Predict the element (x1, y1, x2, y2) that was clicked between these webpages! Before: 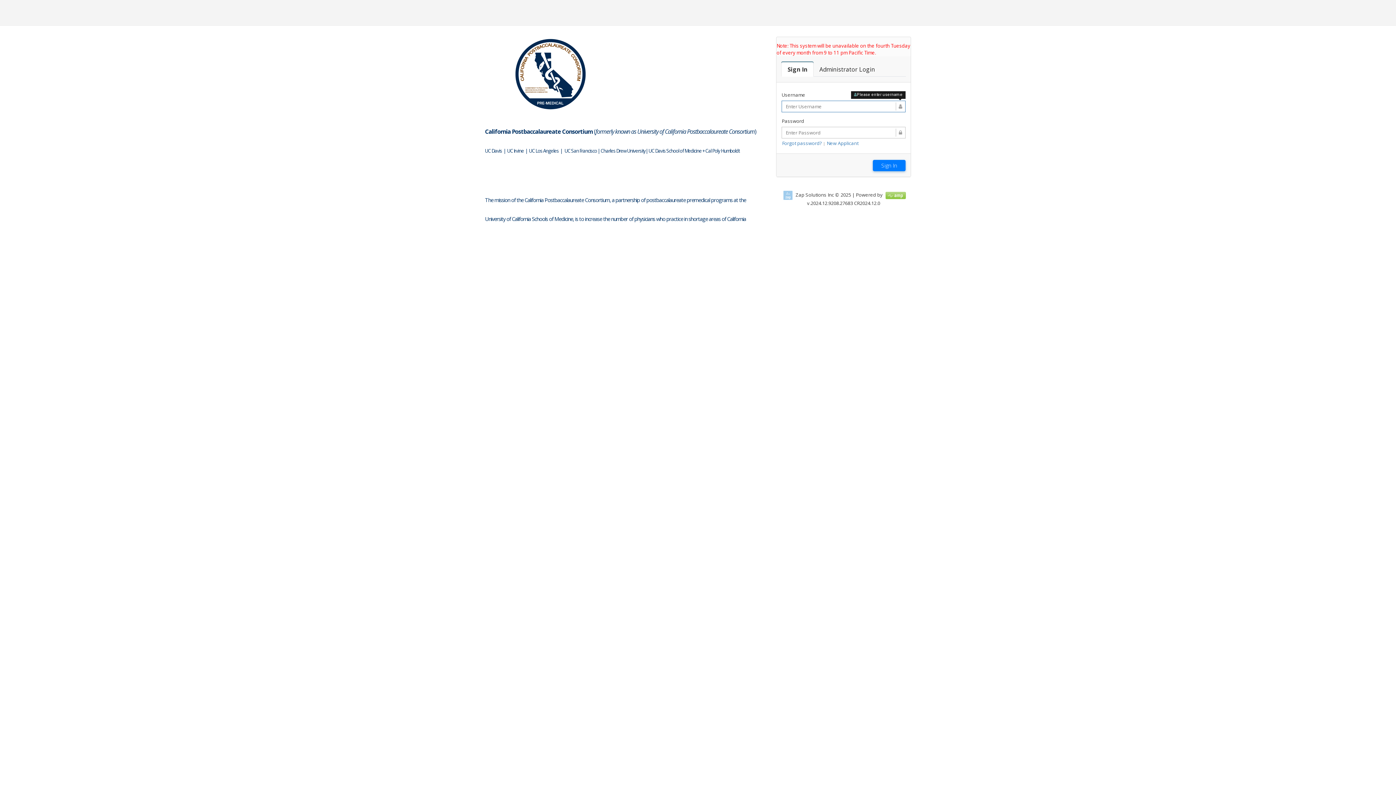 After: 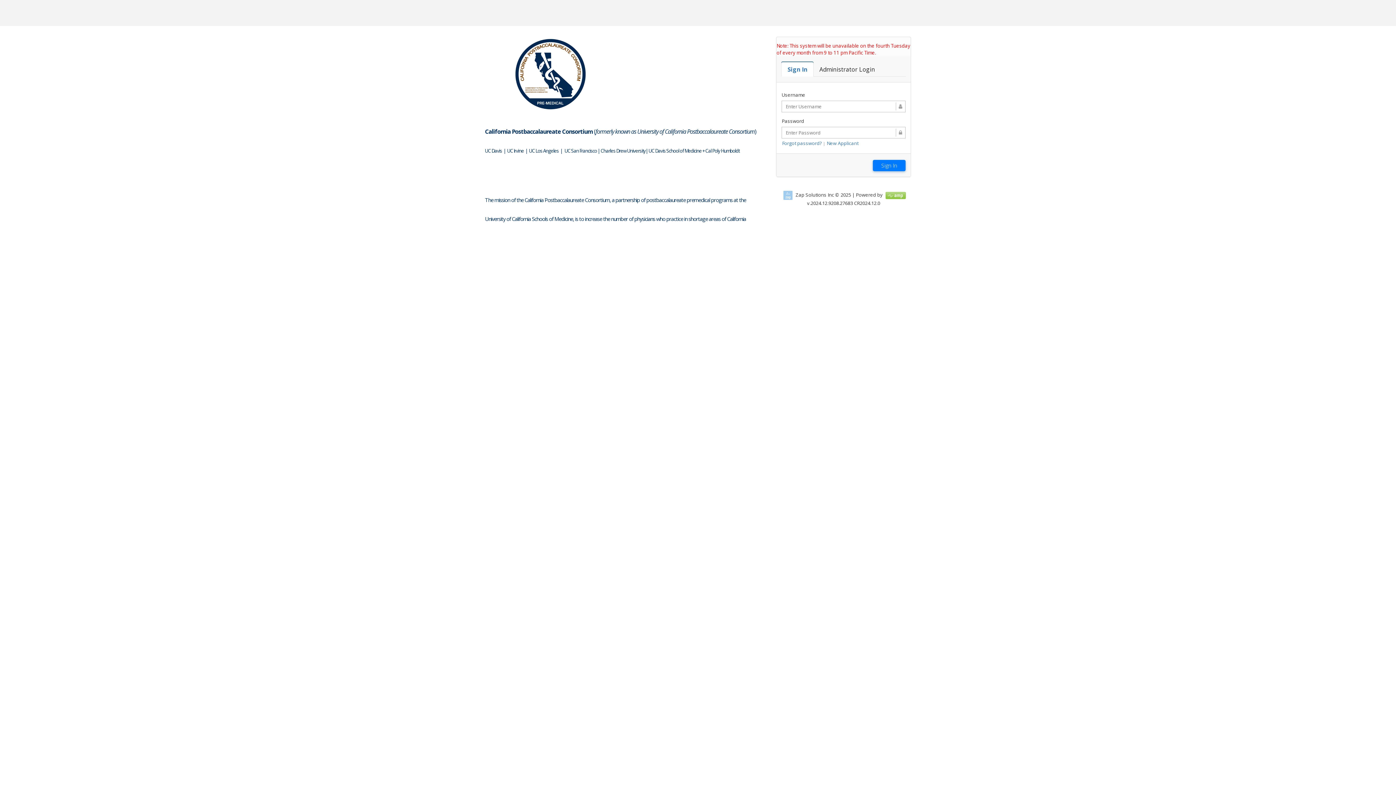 Action: bbox: (781, 62, 813, 76) label: Sign In